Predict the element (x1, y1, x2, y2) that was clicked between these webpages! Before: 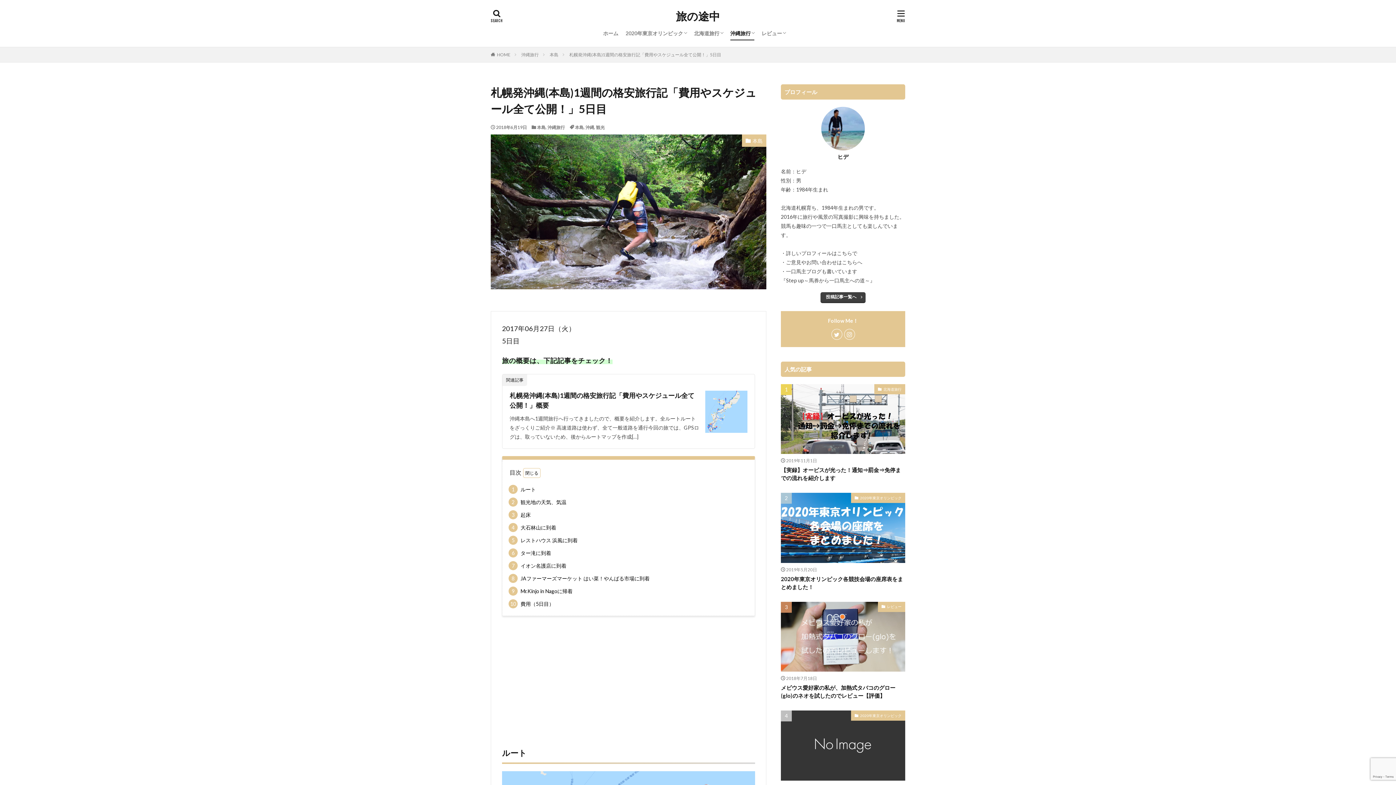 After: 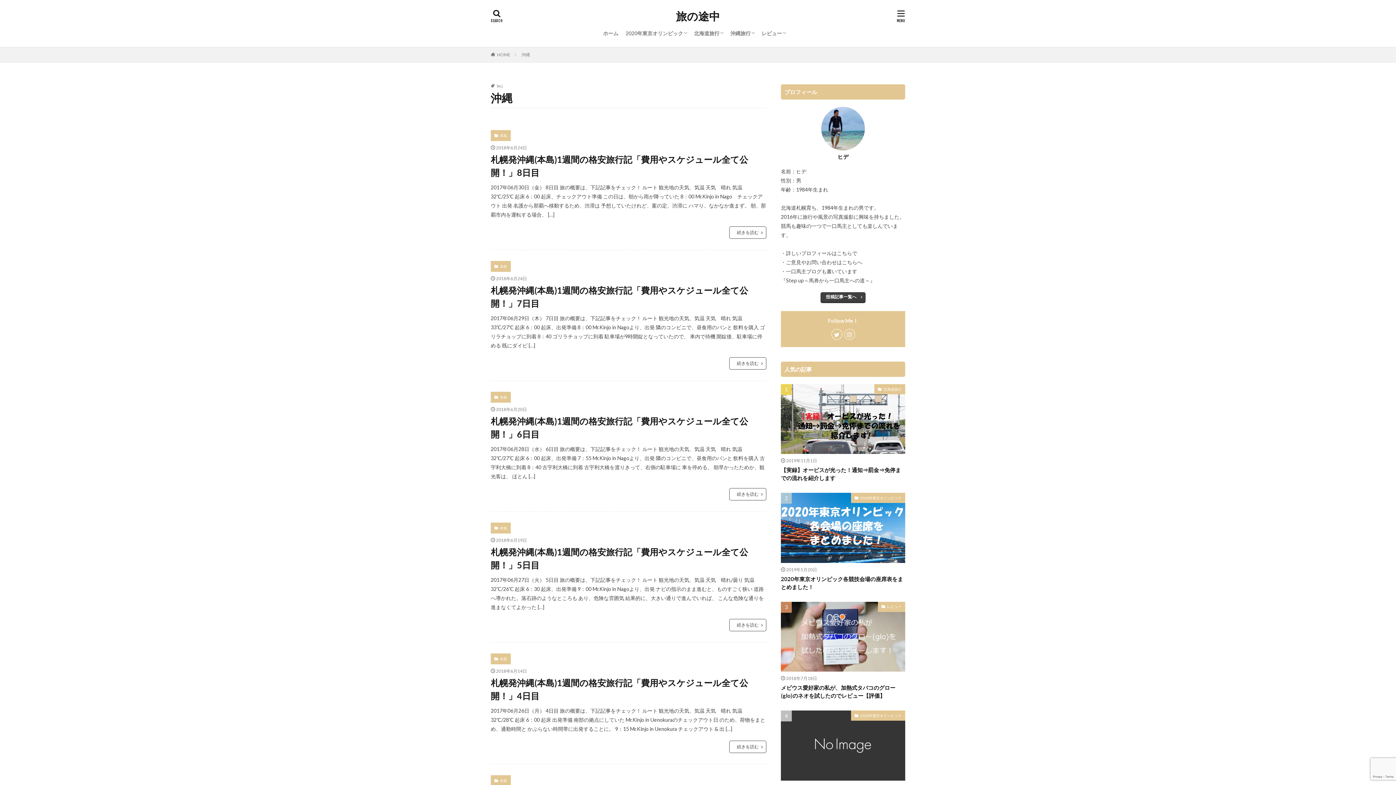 Action: label: 沖縄 bbox: (585, 124, 594, 130)